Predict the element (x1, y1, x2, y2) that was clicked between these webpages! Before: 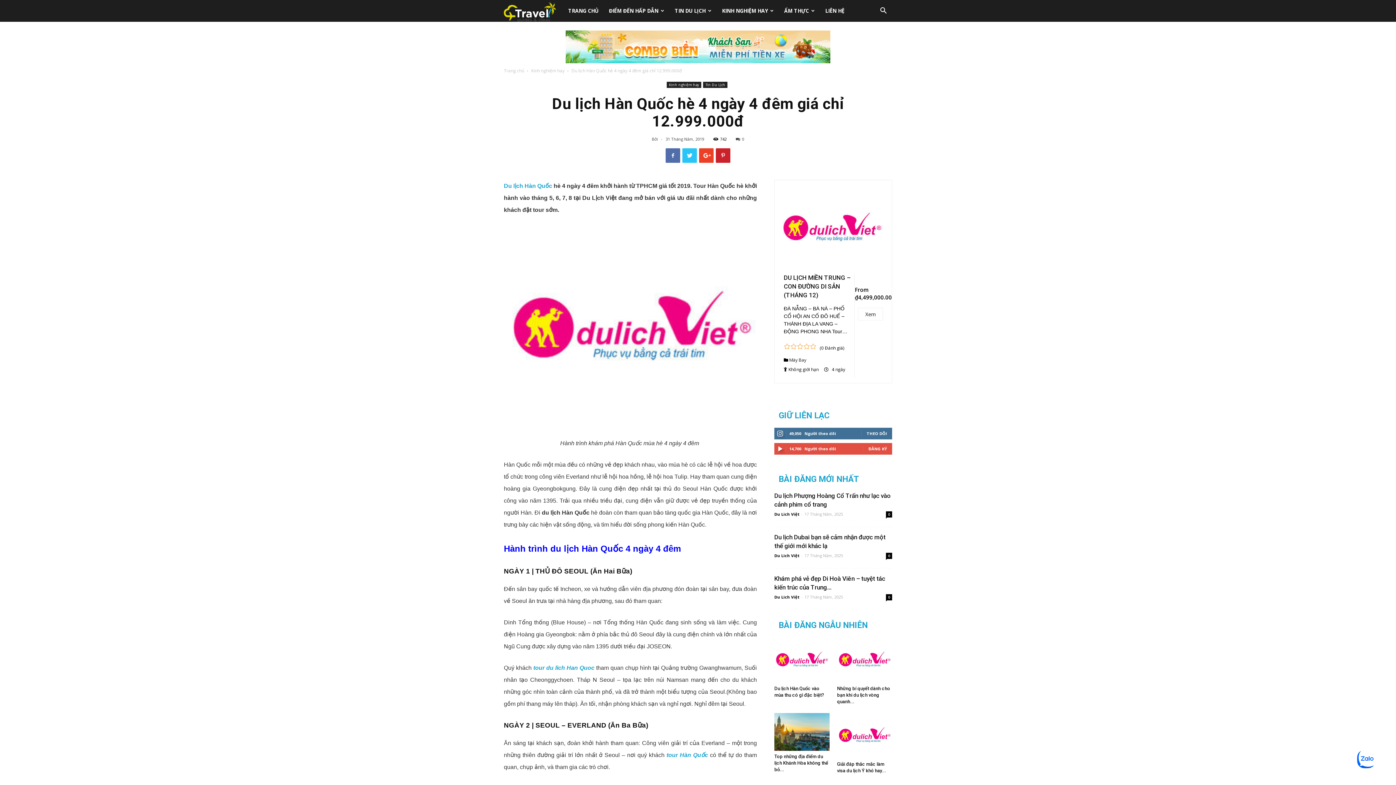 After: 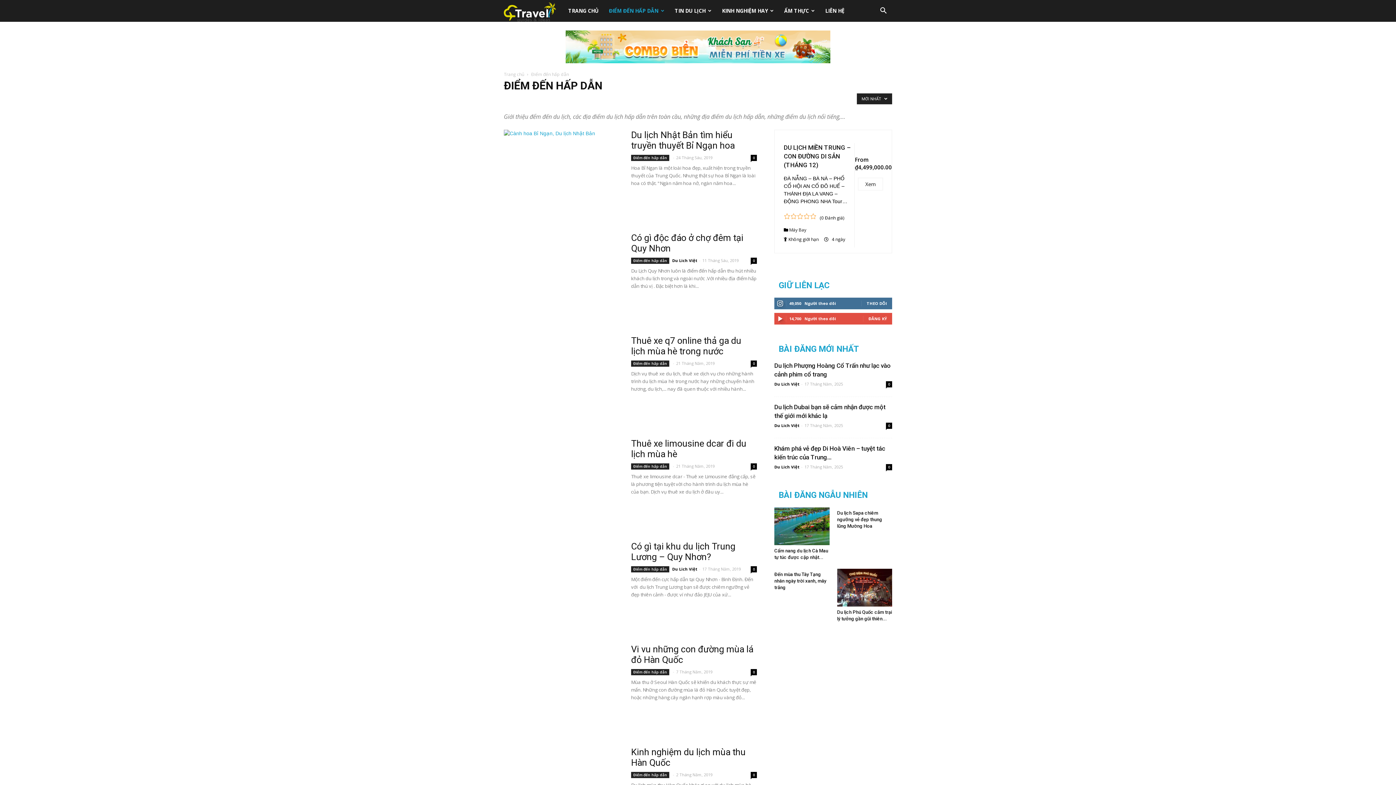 Action: bbox: (603, 0, 669, 21) label: ĐIỂM ĐẾN HẤP DẪN